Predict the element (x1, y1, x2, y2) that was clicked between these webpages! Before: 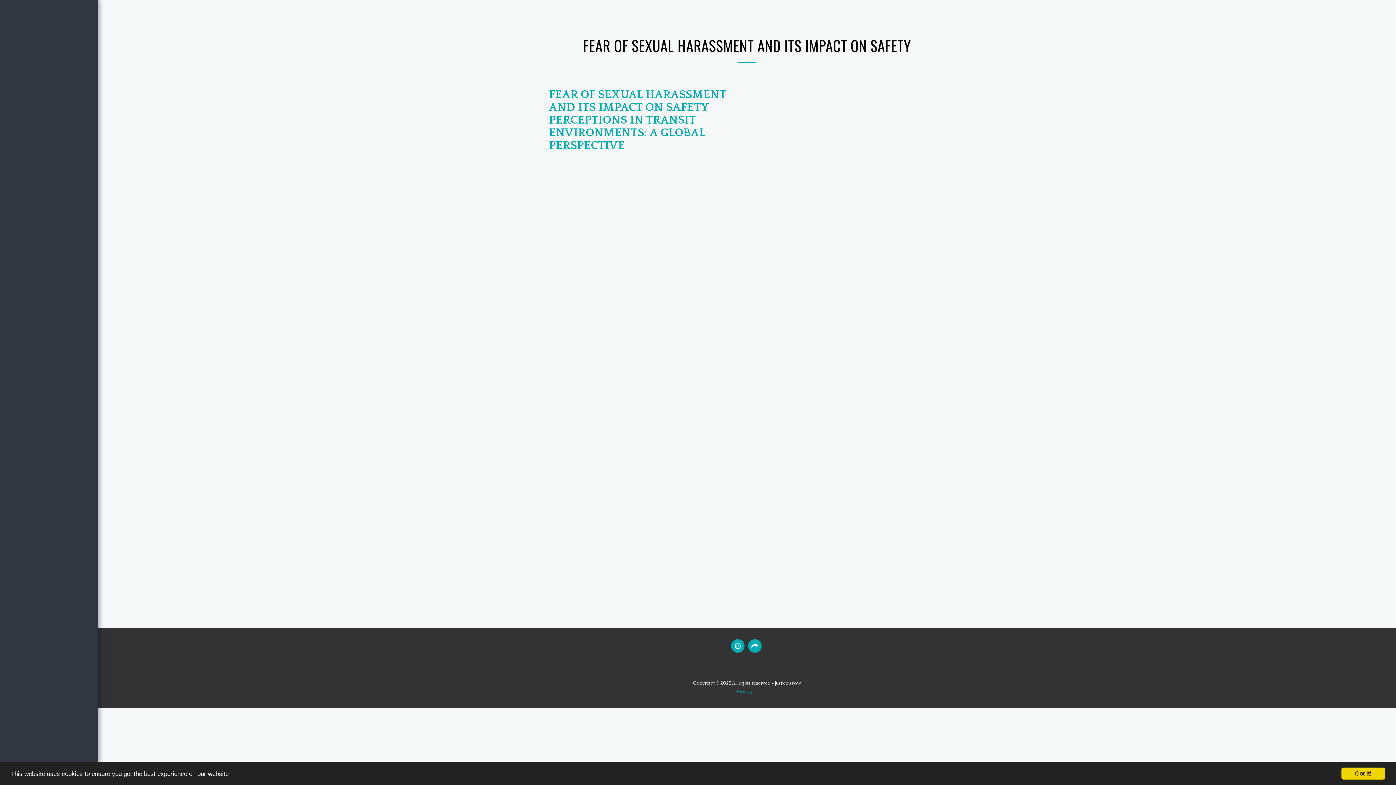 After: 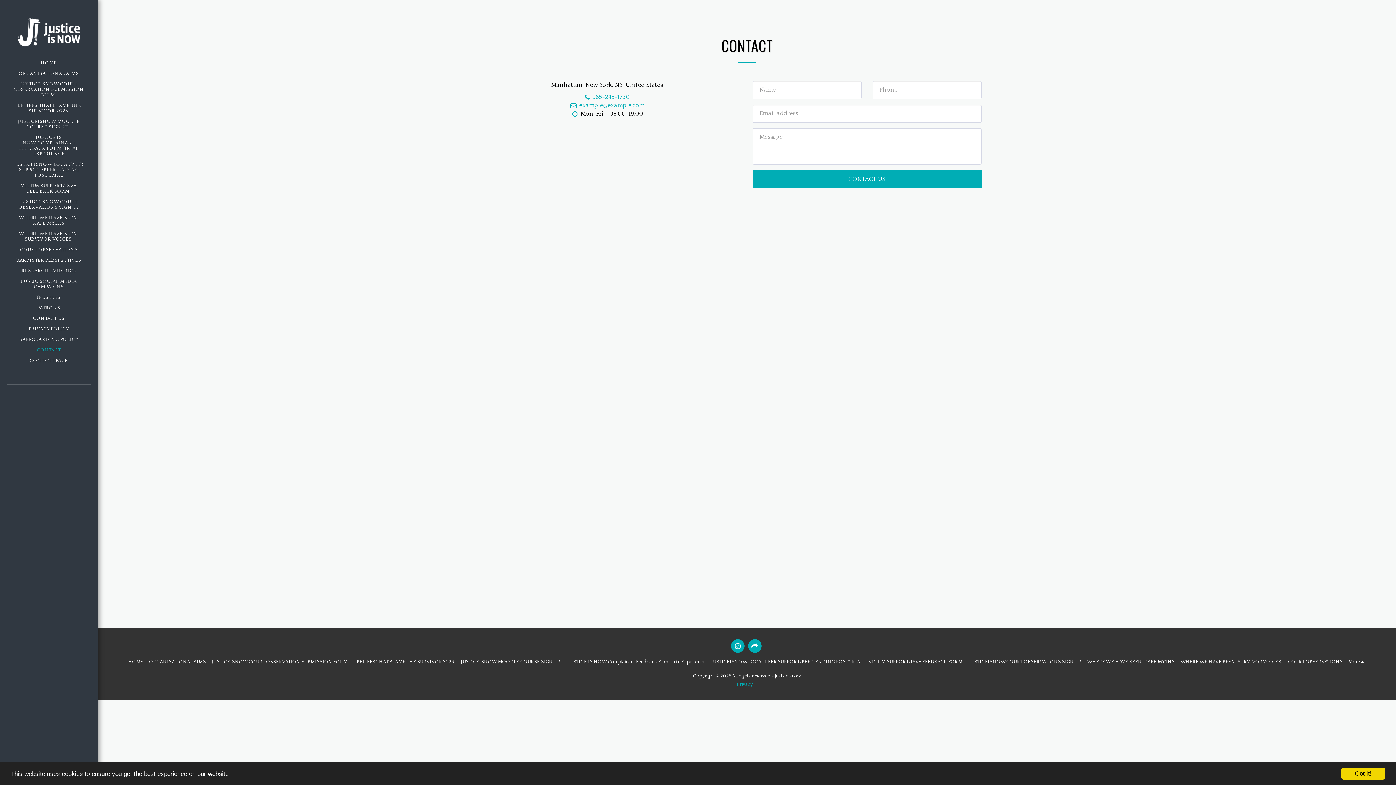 Action: bbox: (31, 345, 66, 355) label: CONTACT